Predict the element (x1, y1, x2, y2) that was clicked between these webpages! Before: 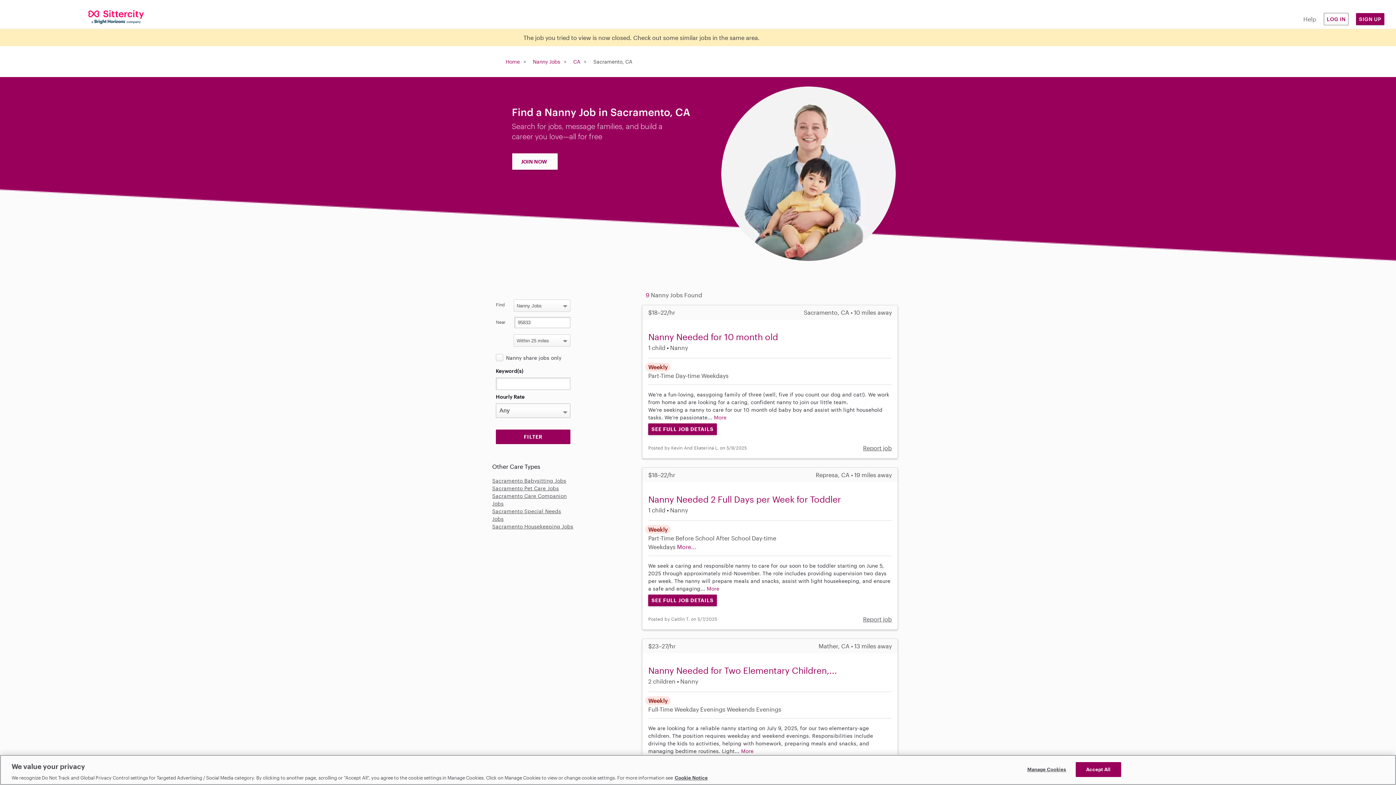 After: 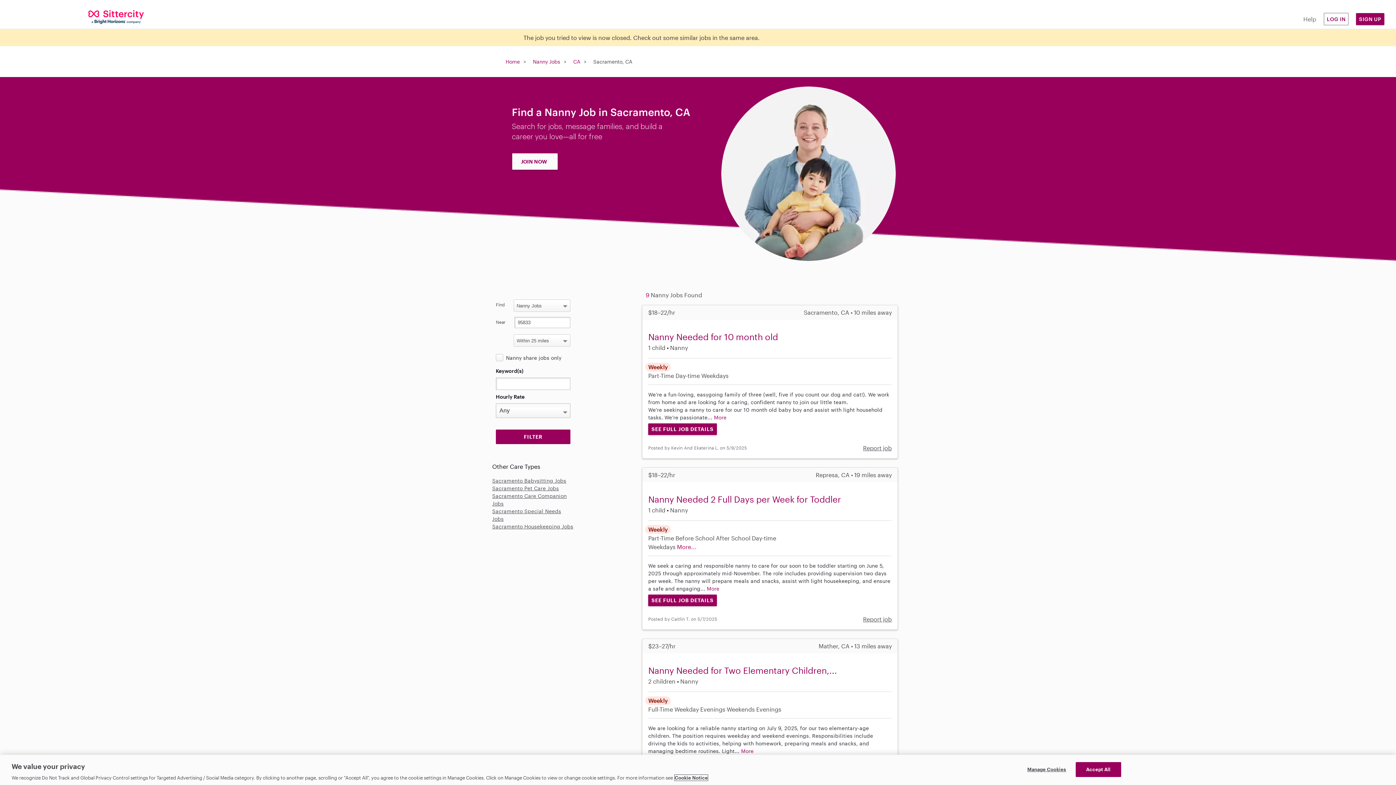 Action: bbox: (674, 775, 708, 781) label: Cookie Notice, opens in a new tab